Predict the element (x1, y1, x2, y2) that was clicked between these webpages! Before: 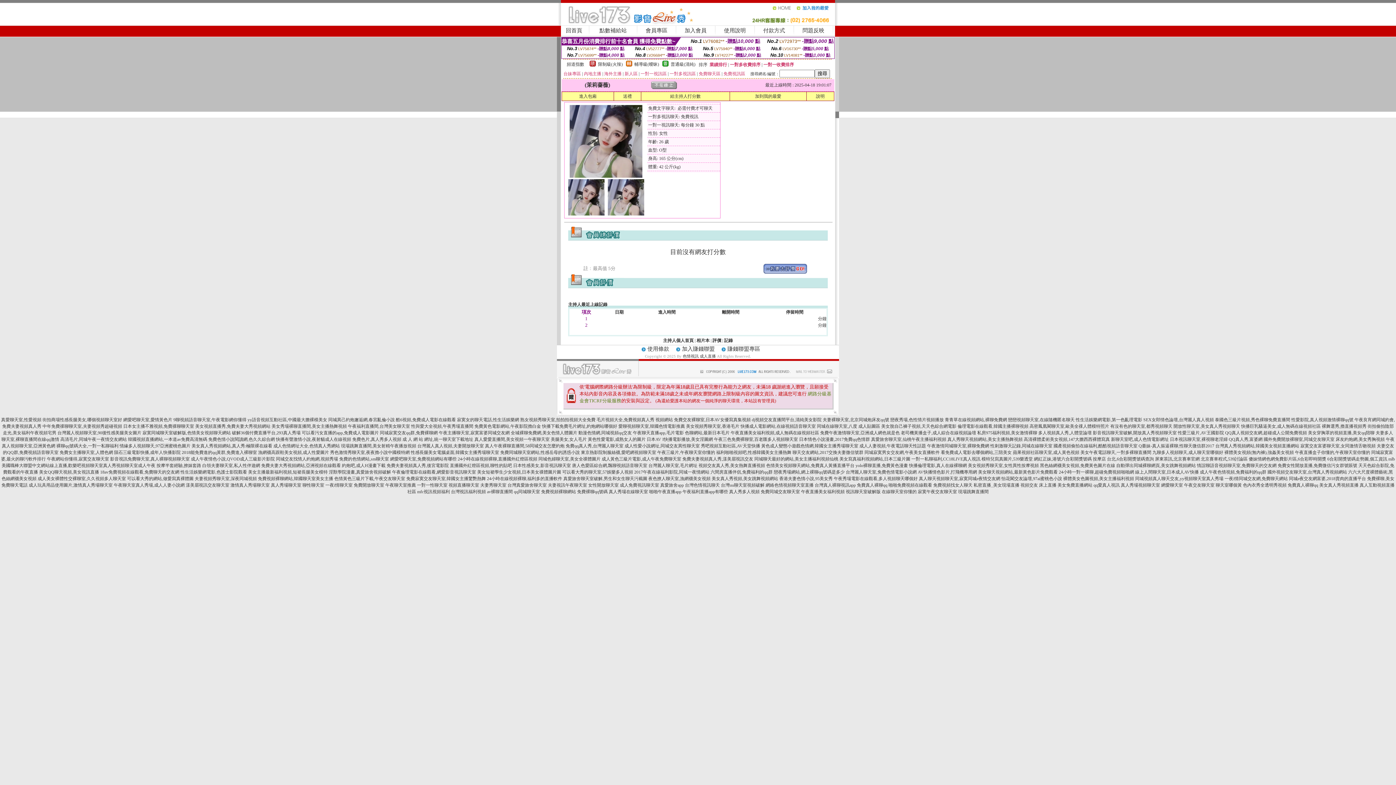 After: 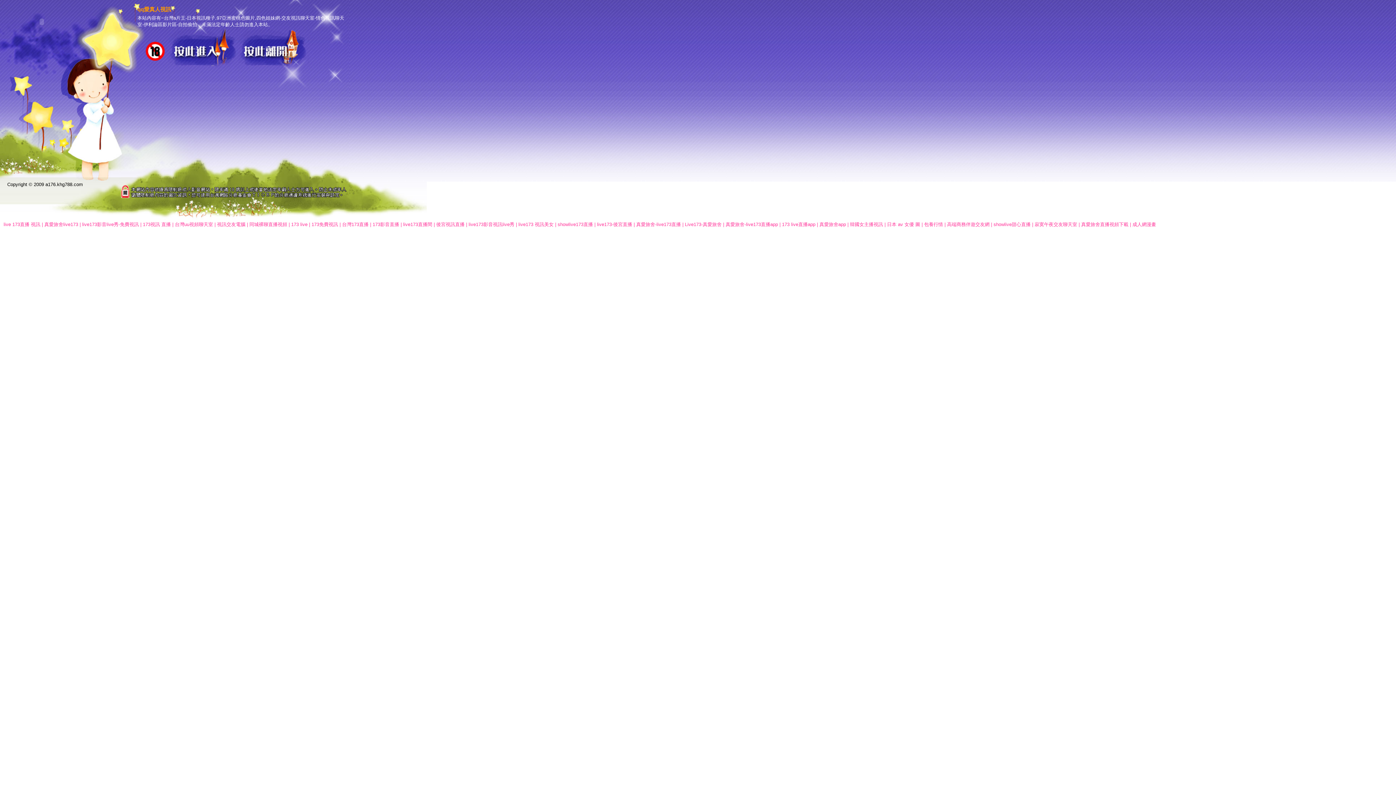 Action: bbox: (1093, 482, 1120, 488) label: qq愛真人視訊